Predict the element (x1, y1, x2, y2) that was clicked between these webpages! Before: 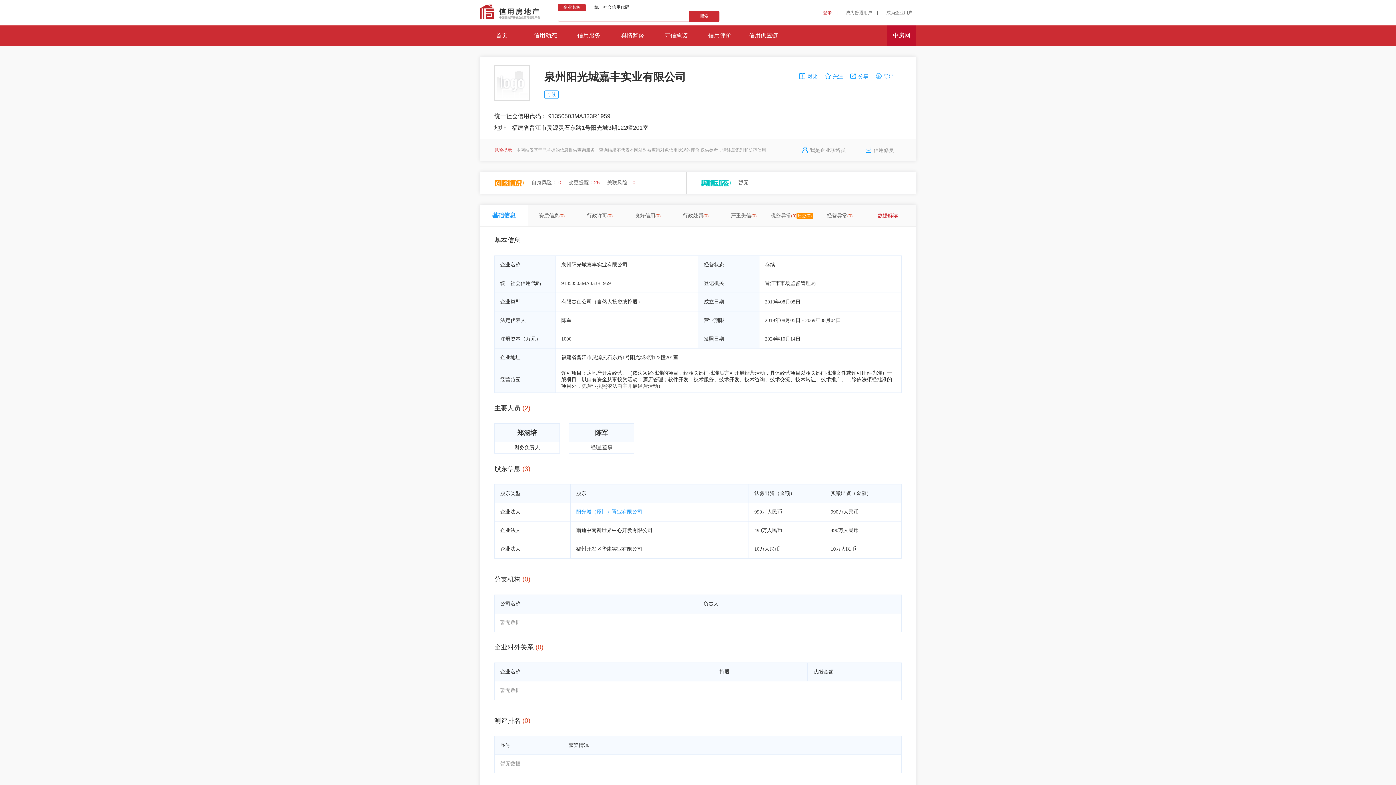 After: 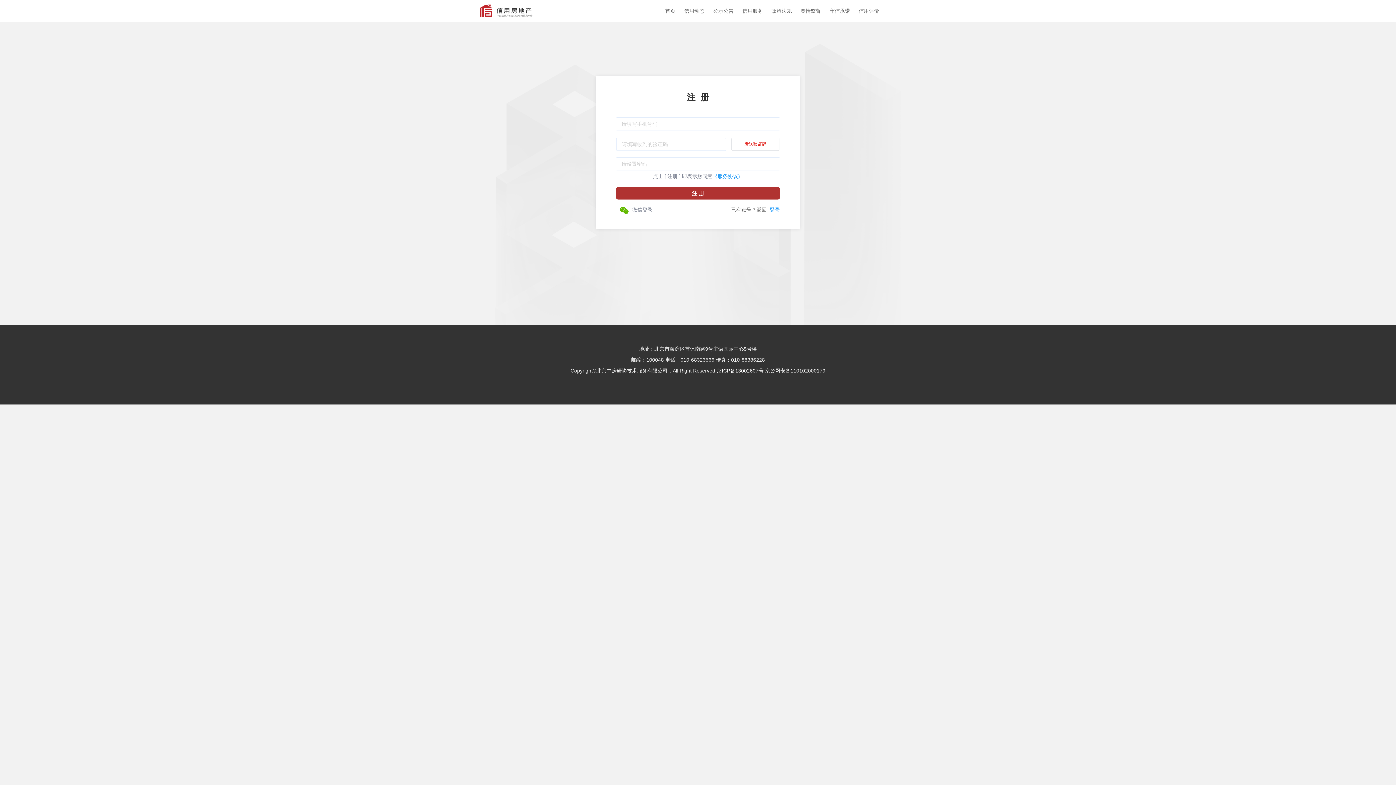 Action: bbox: (846, 10, 872, 15) label: 成为普通用户